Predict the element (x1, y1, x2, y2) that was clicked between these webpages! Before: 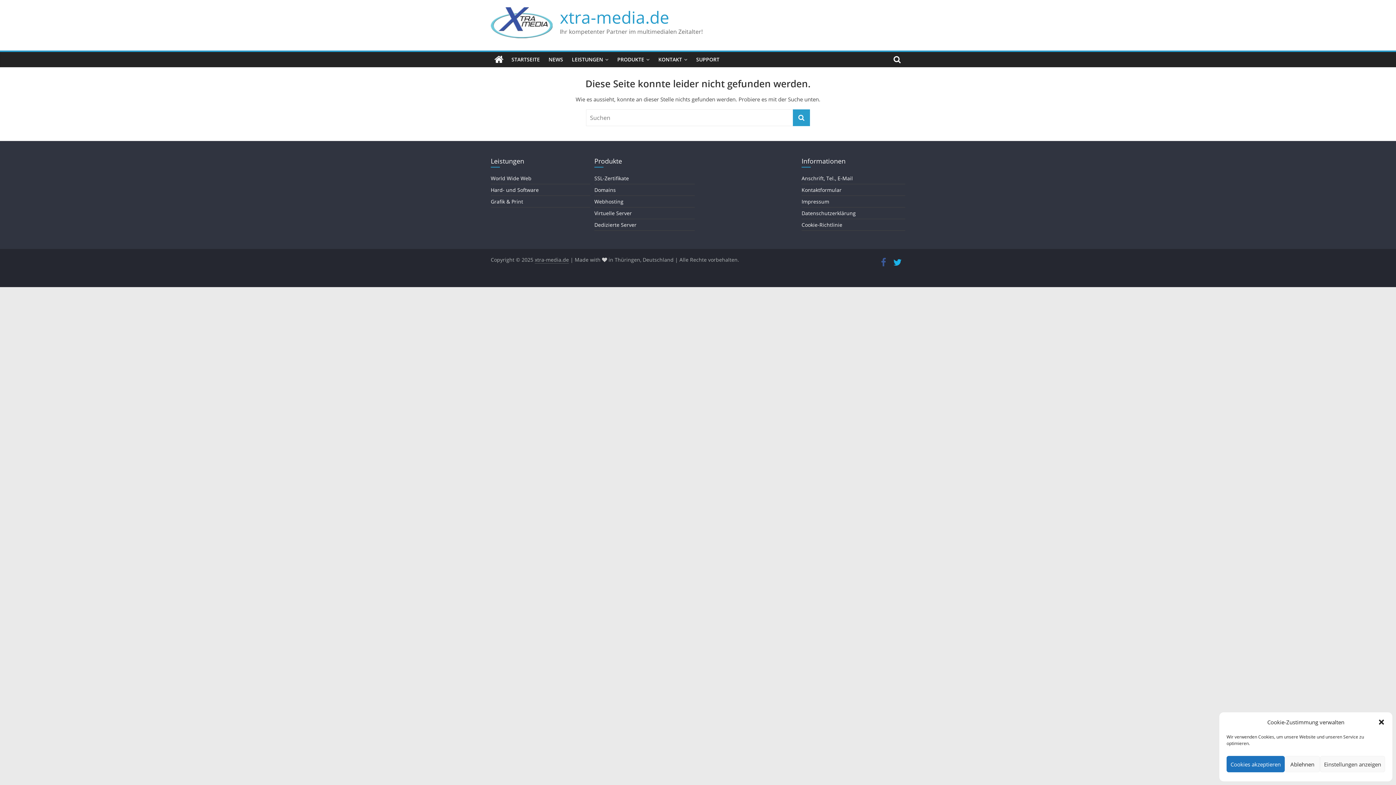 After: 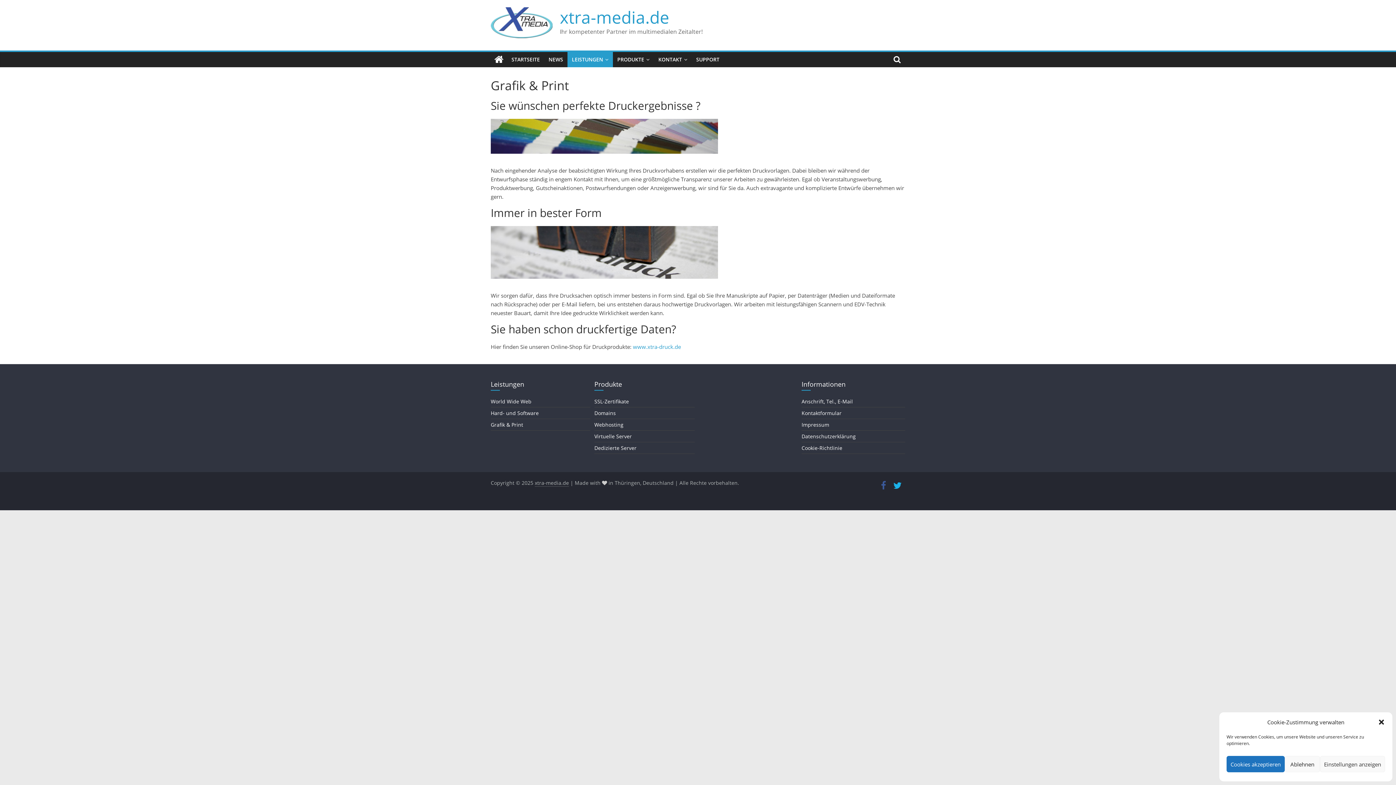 Action: bbox: (490, 198, 523, 205) label: Grafik & Print